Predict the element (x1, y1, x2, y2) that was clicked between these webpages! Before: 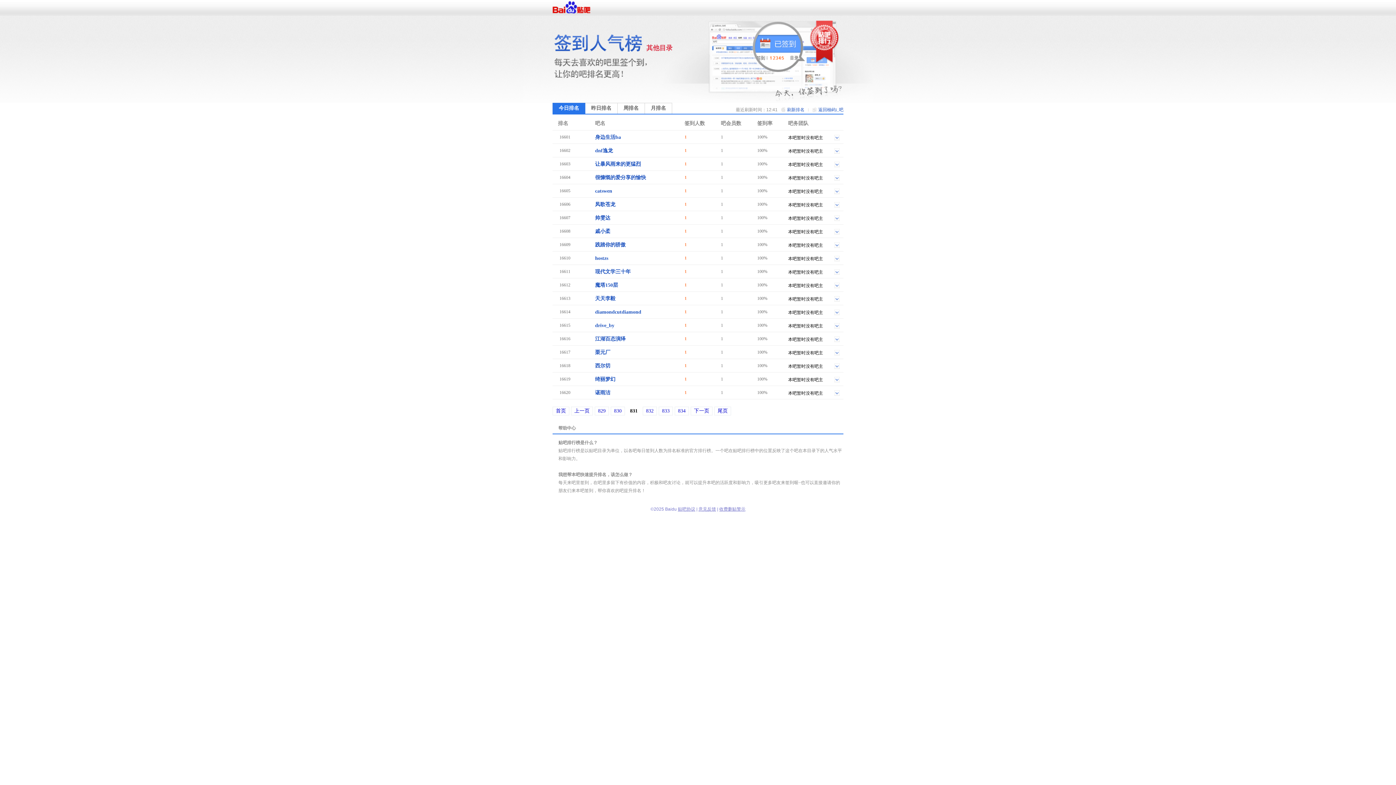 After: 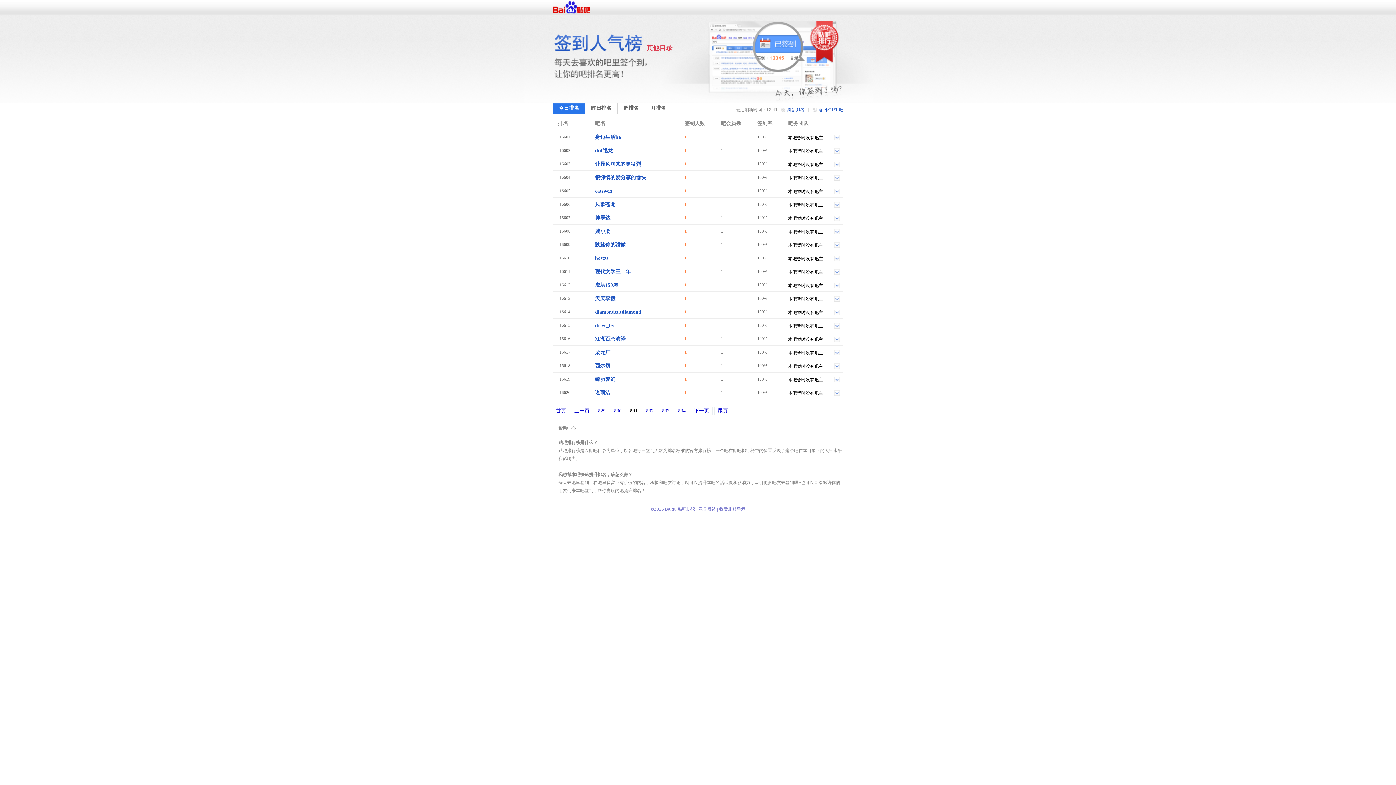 Action: label: 绮丽梦幻 bbox: (595, 376, 615, 382)